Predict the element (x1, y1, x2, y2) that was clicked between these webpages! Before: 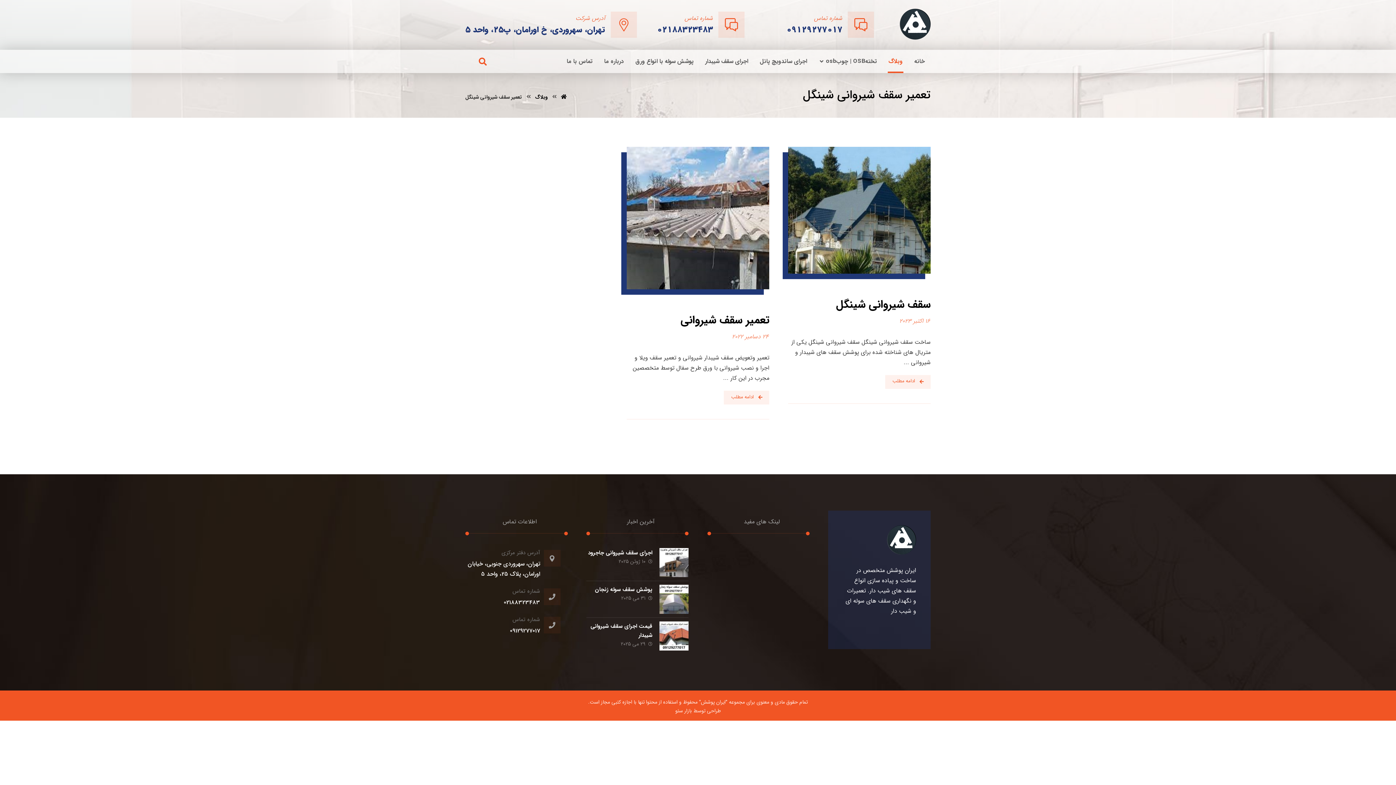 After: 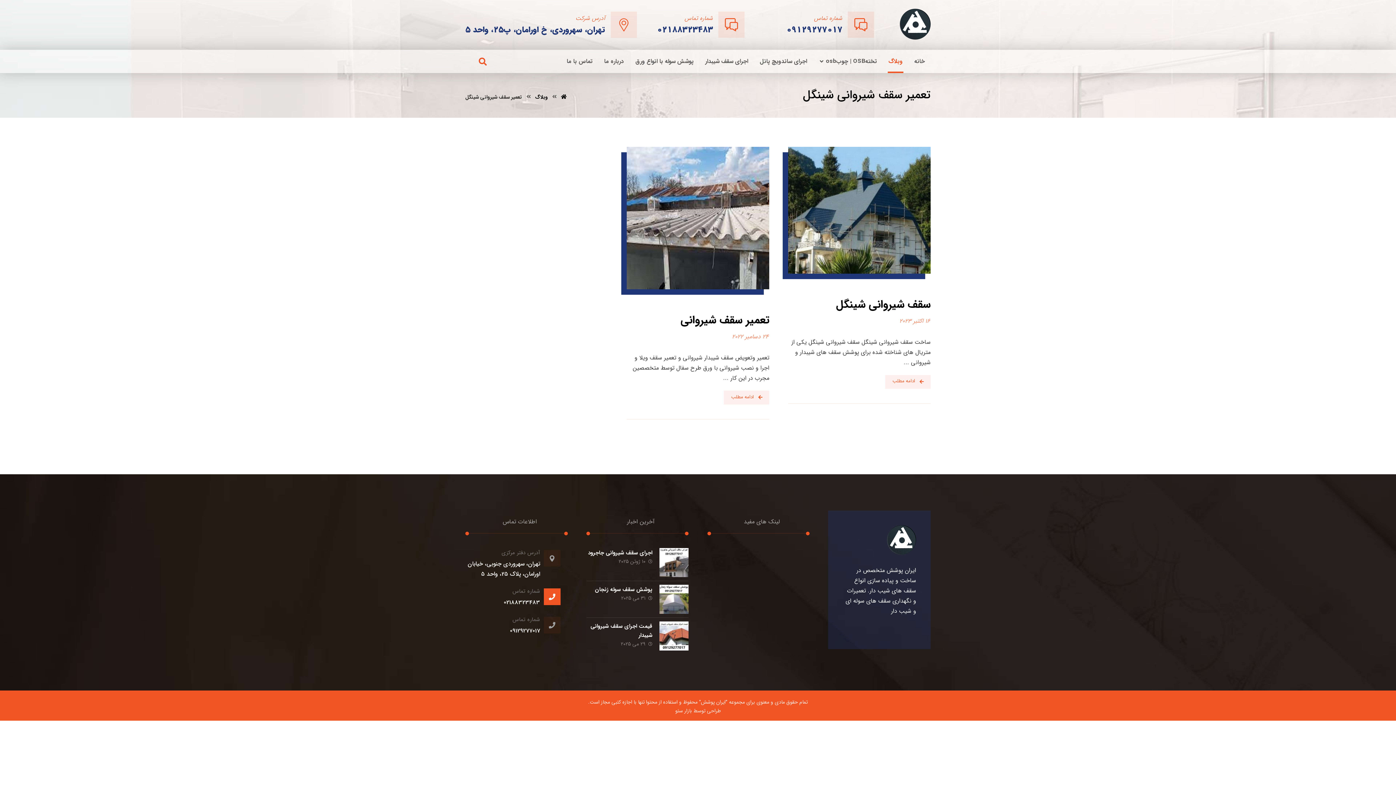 Action: label: 	شماره تماس
02188323483 bbox: (465, 587, 567, 608)